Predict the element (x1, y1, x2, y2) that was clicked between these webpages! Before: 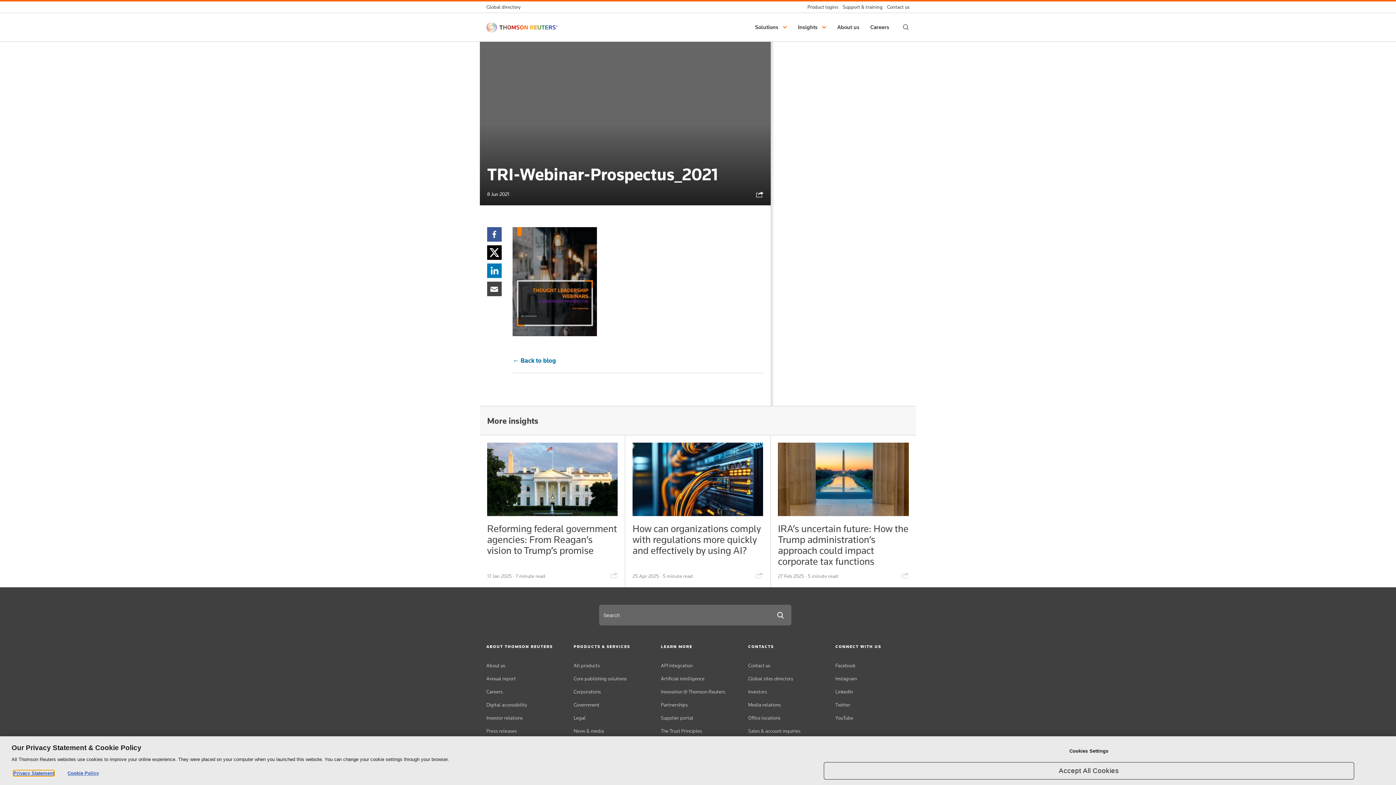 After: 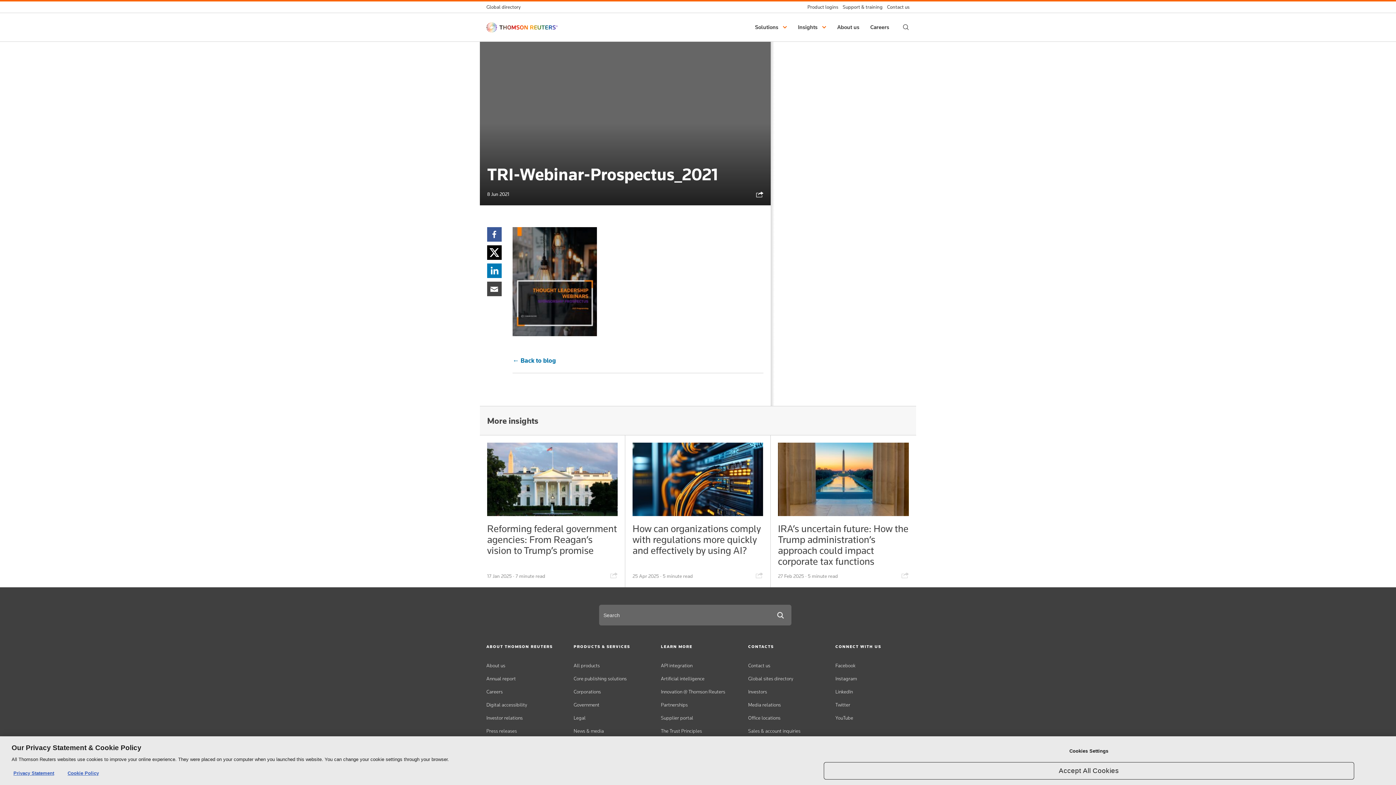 Action: label: Thomas Reuters bbox: (573, 643, 648, 650)